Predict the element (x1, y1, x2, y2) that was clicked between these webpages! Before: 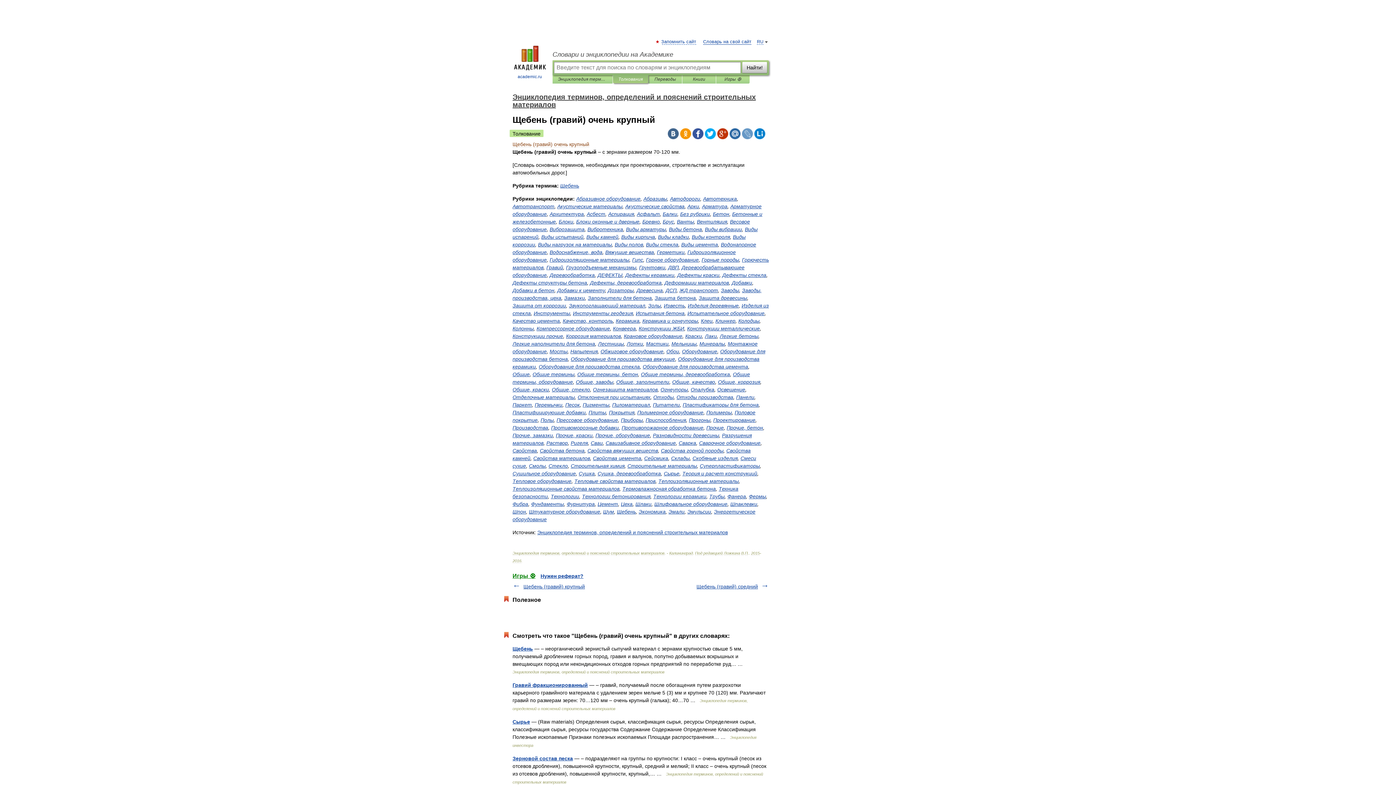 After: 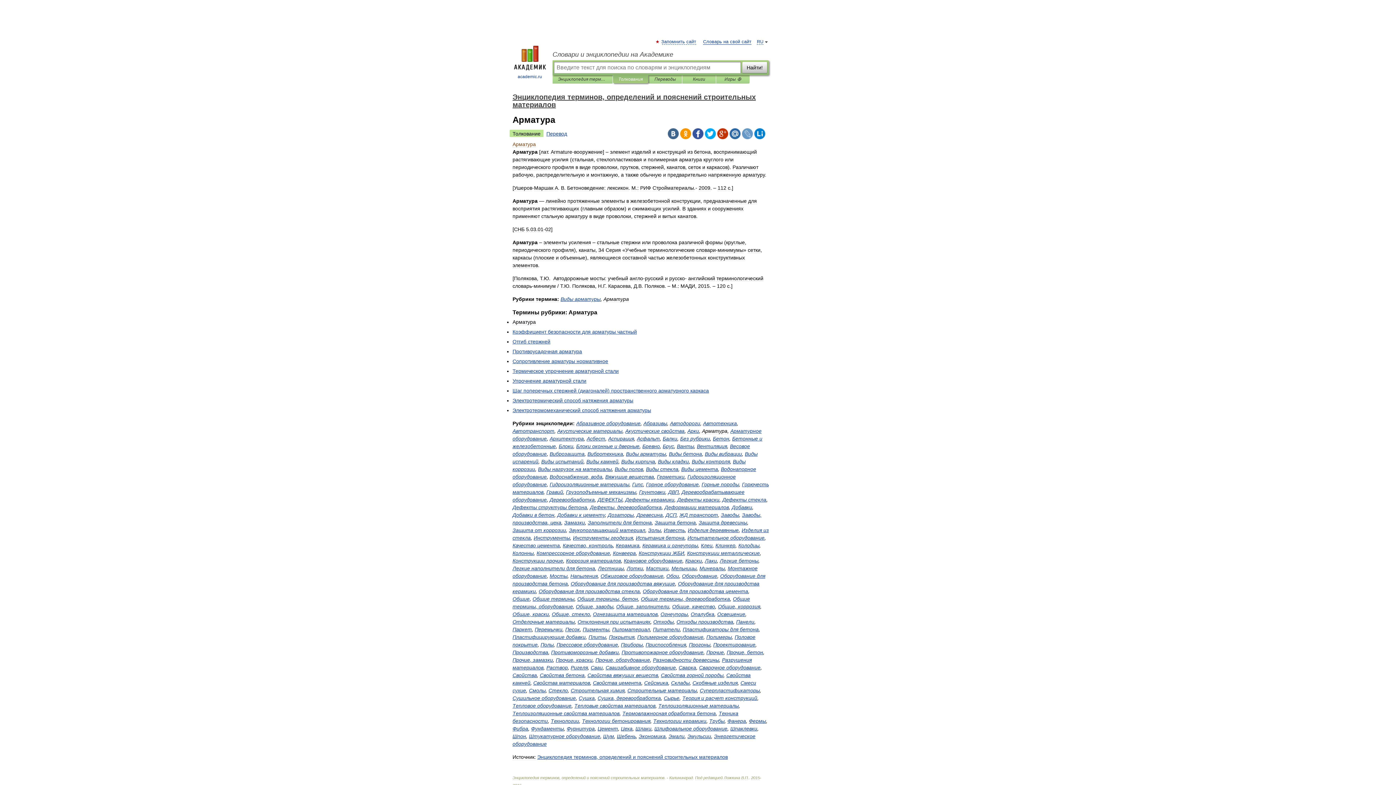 Action: bbox: (702, 203, 727, 209) label: Арматура